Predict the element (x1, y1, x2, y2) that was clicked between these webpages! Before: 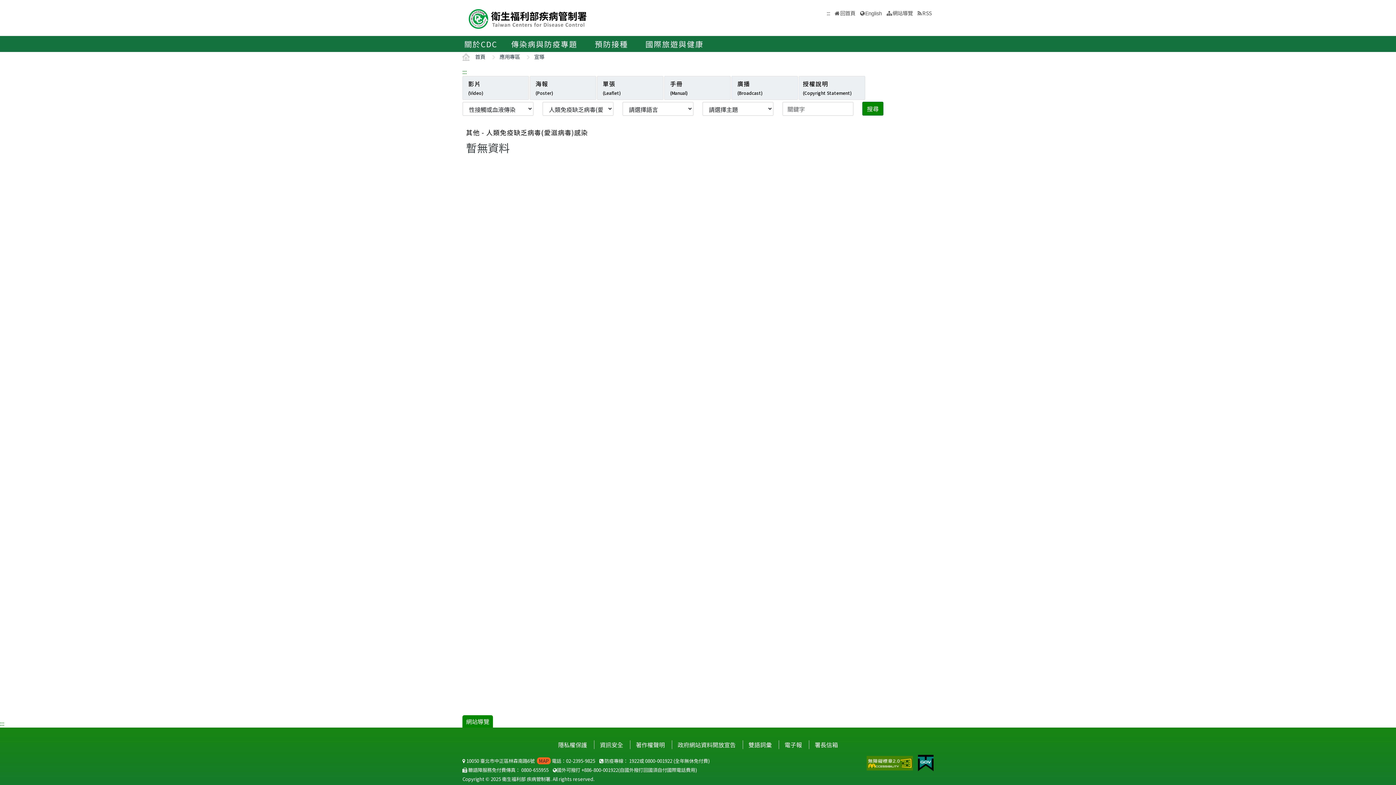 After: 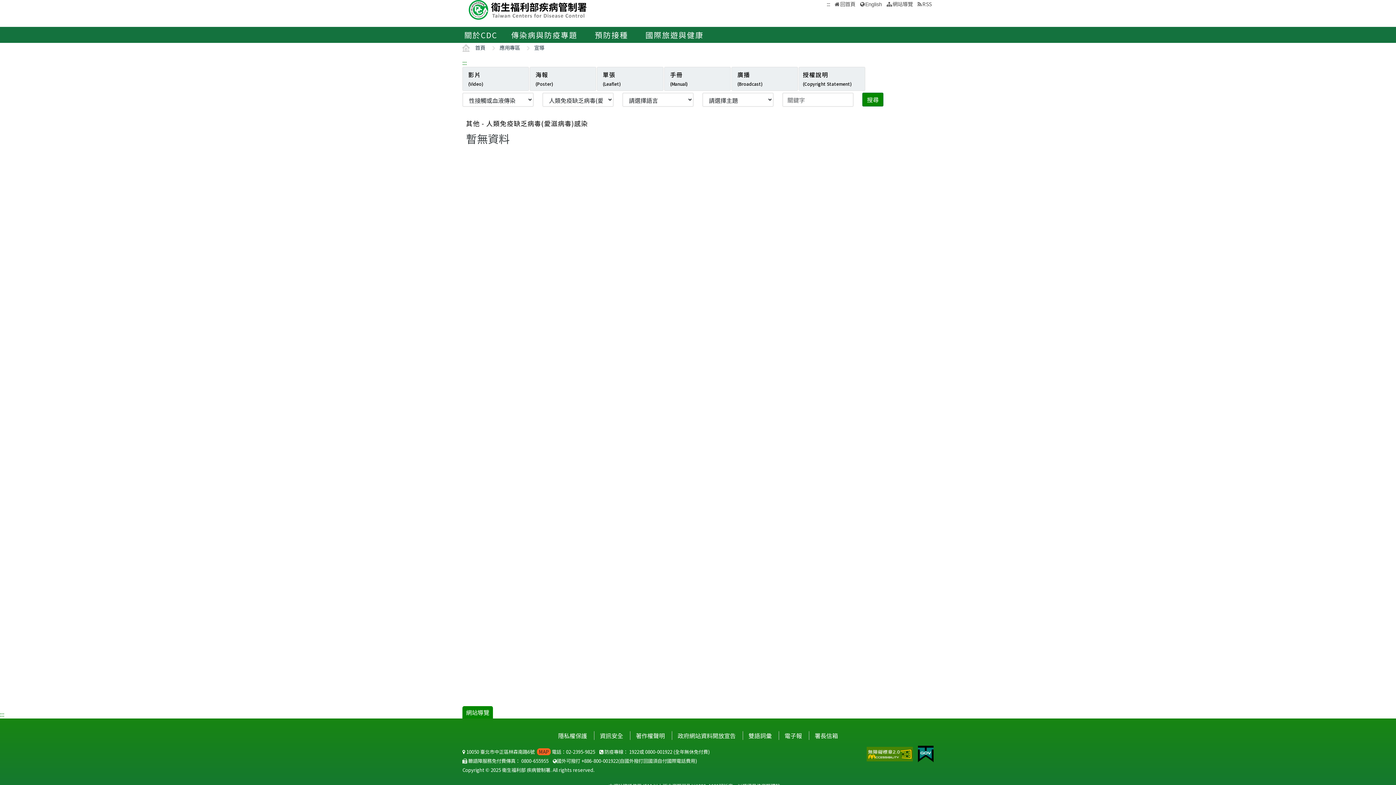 Action: label: ::: bbox: (826, 9, 830, 16)